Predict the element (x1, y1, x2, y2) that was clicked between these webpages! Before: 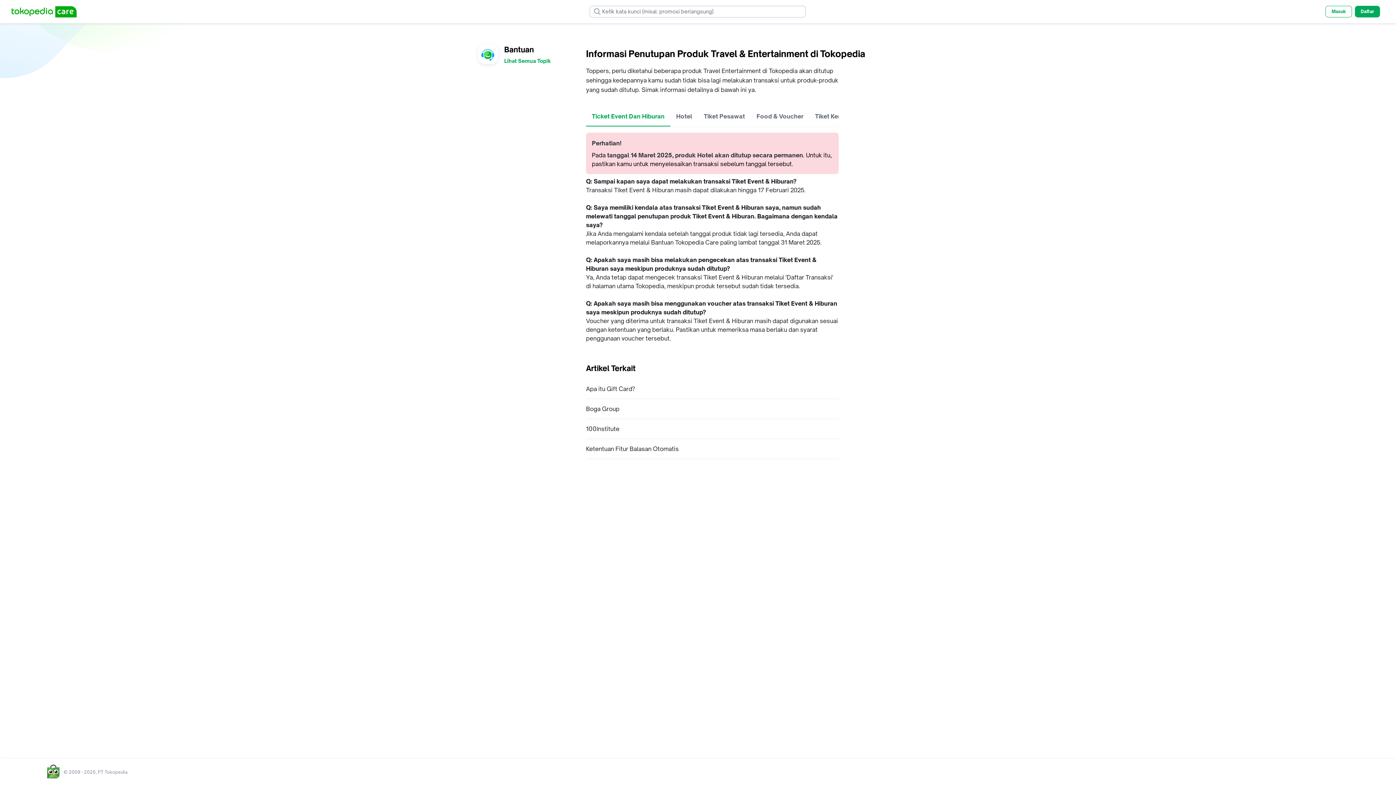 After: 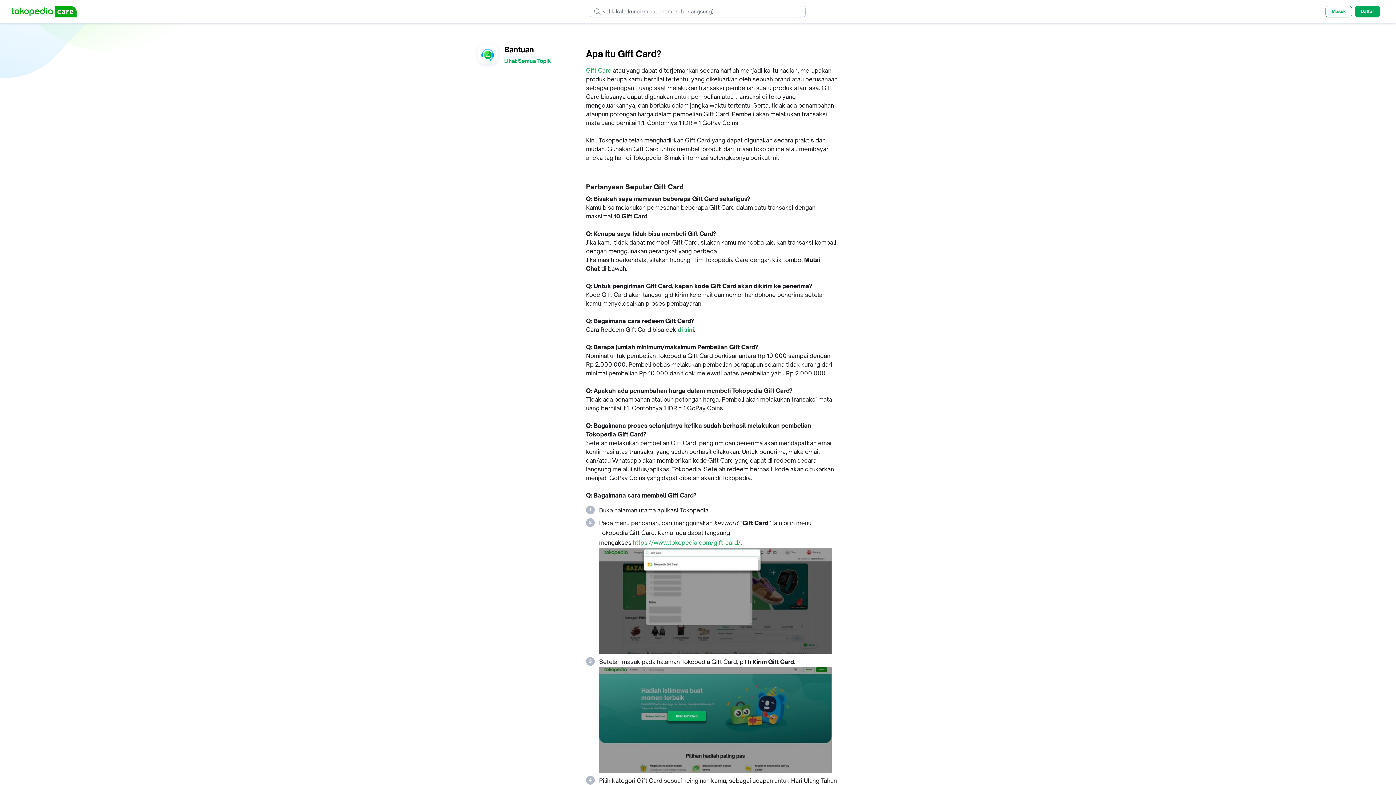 Action: bbox: (586, 385, 635, 393) label: Apa itu Gift Card?